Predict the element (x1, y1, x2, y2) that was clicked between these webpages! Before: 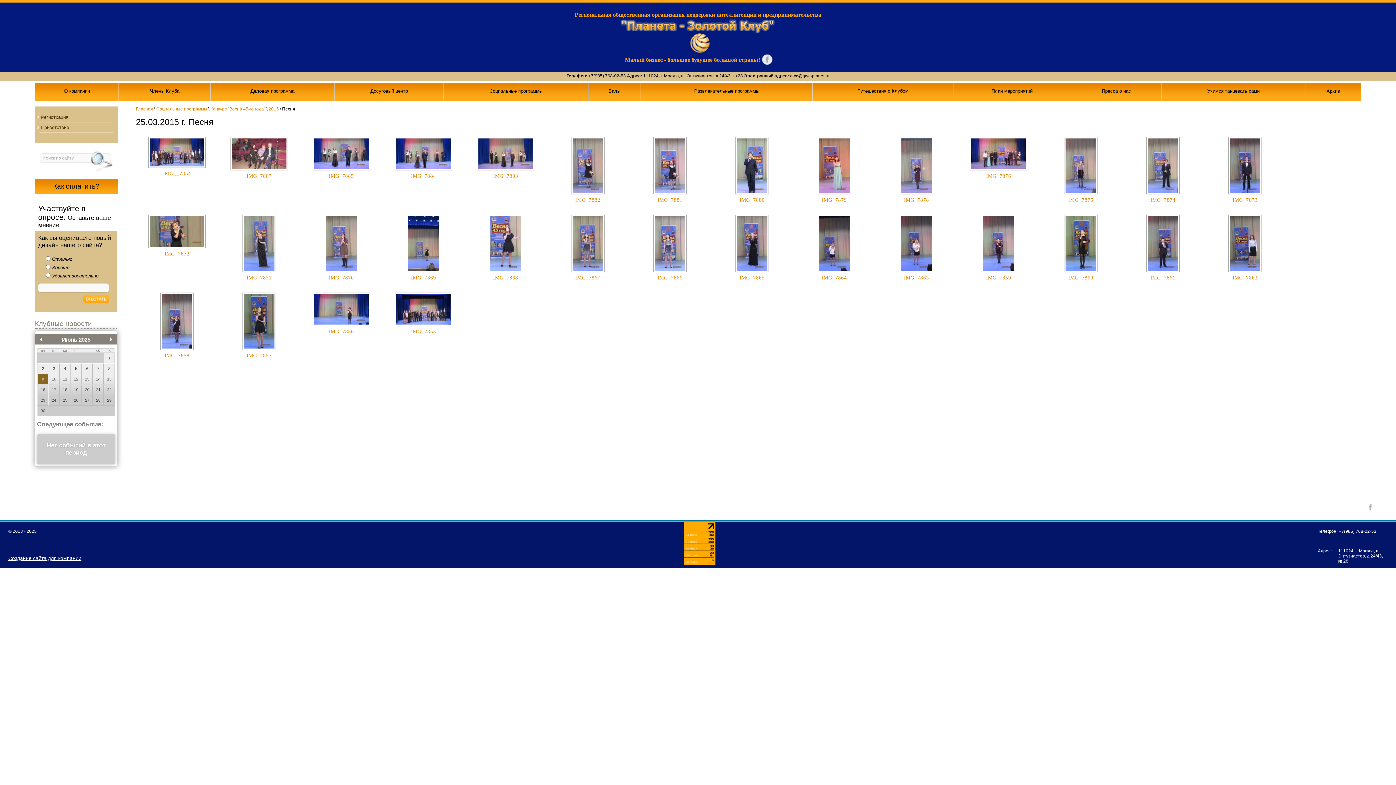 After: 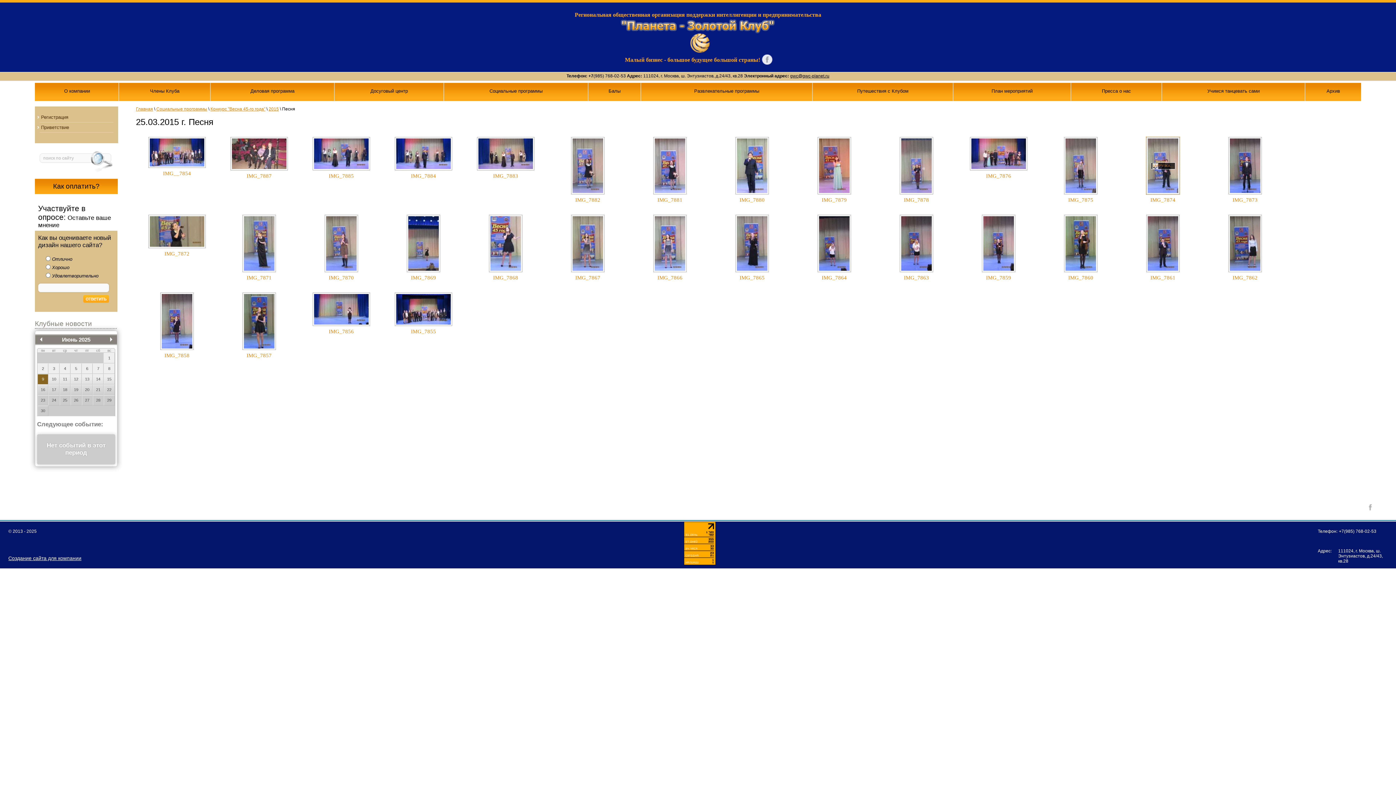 Action: bbox: (1146, 162, 1180, 168)